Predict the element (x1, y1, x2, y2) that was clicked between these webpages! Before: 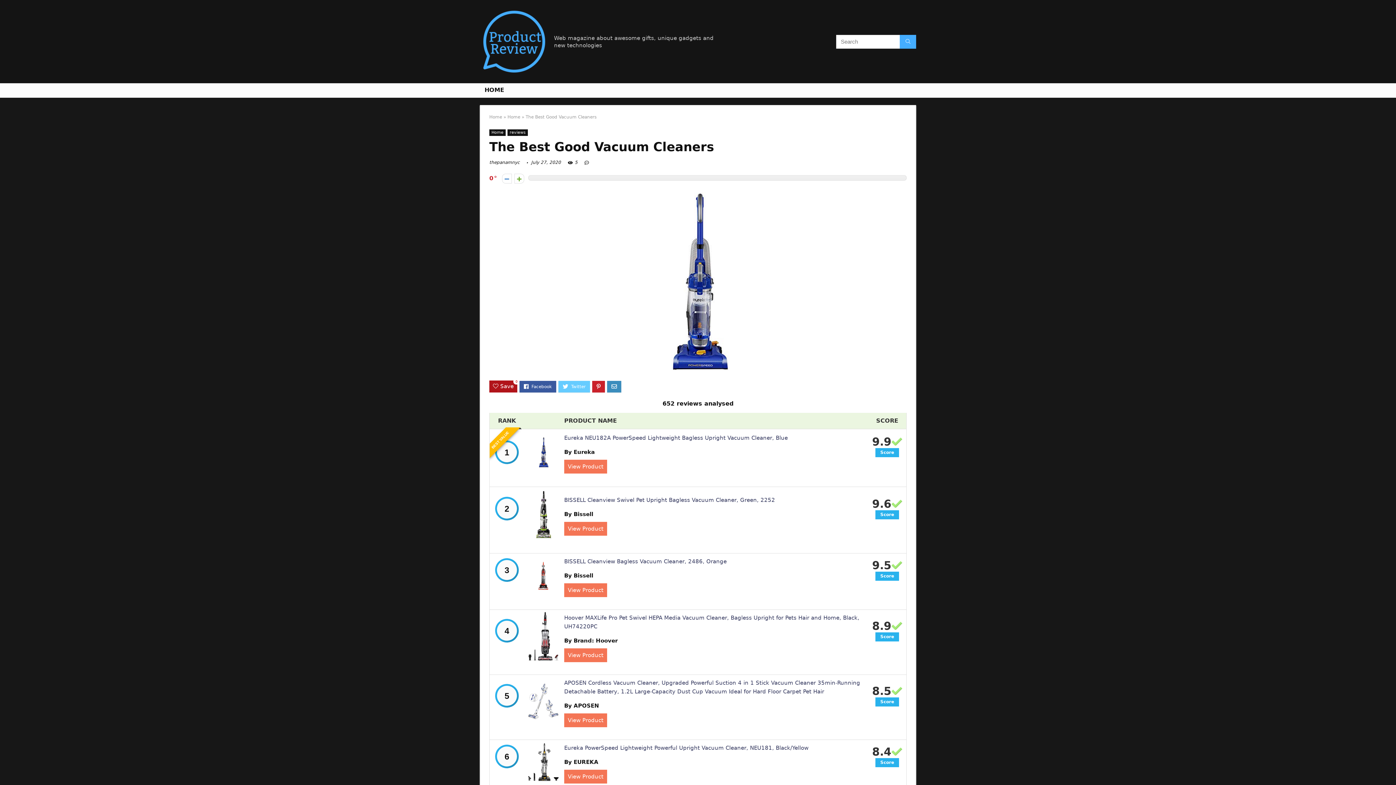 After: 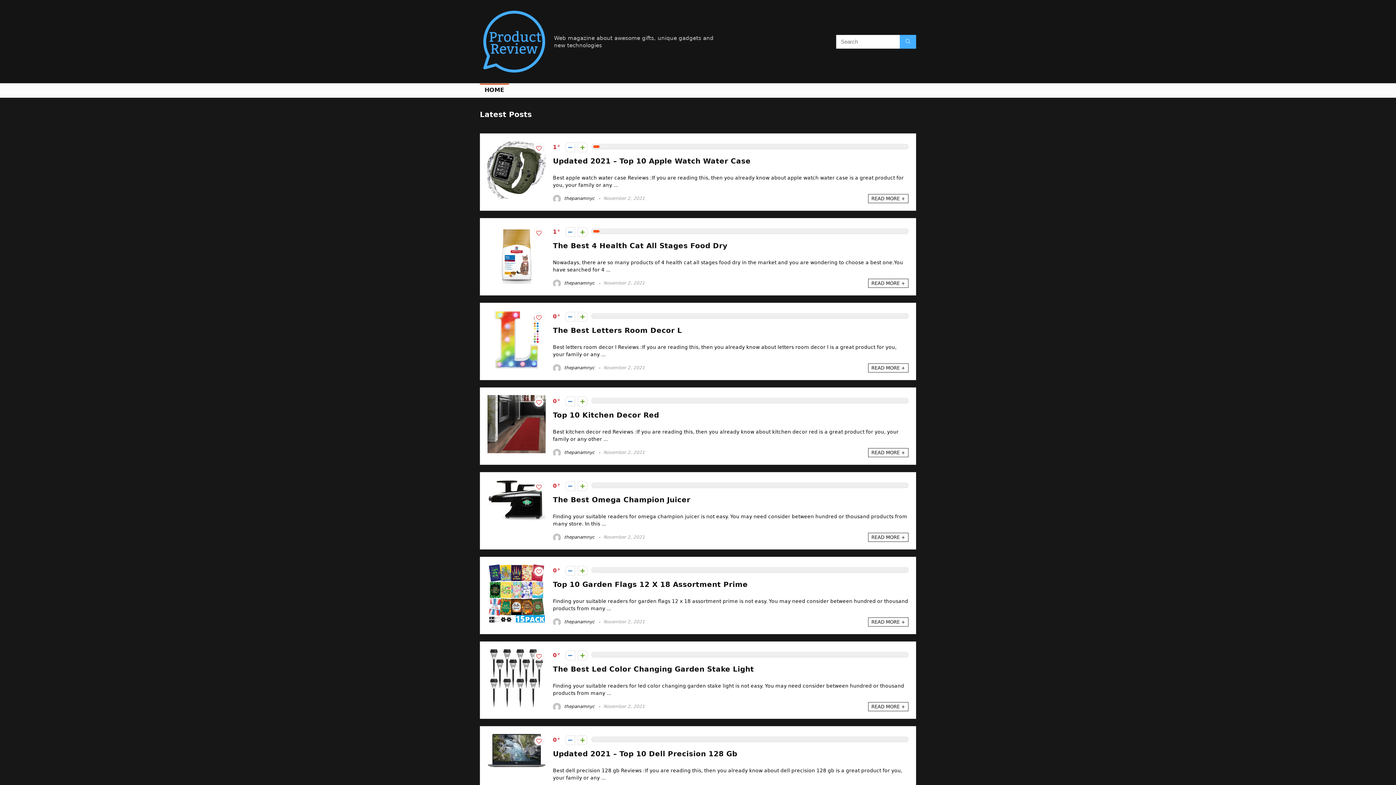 Action: bbox: (489, 114, 502, 119) label: Home